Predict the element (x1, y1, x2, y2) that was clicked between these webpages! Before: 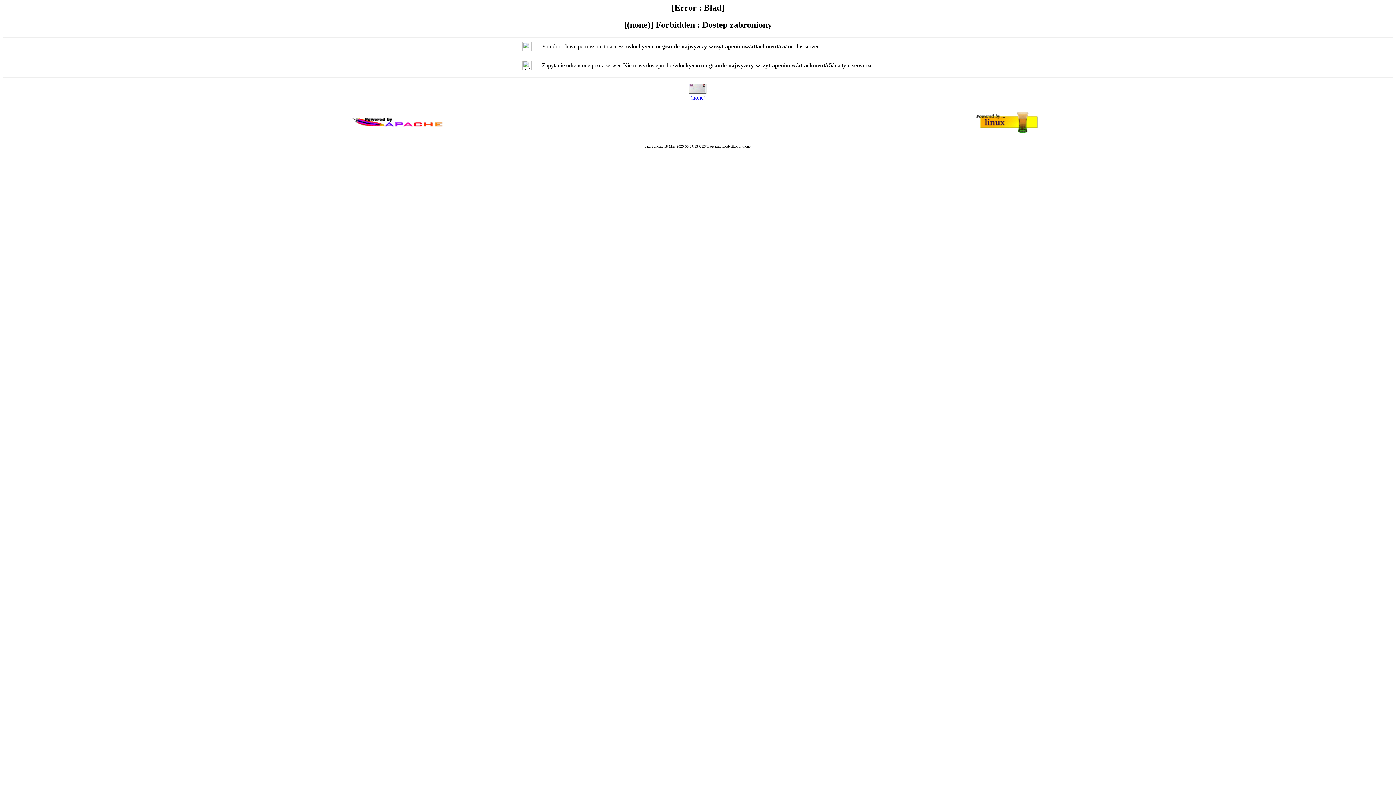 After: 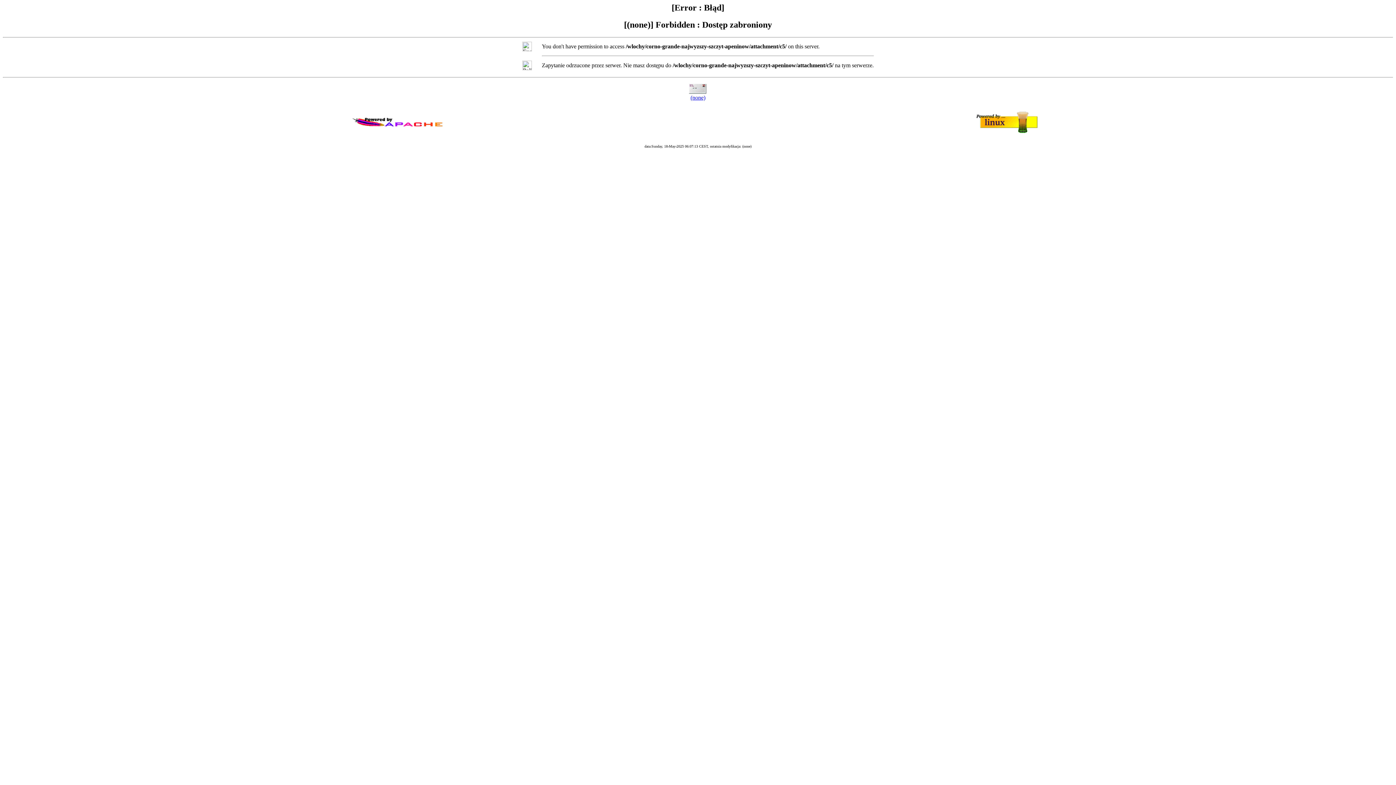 Action: label: (none) bbox: (690, 94, 705, 100)